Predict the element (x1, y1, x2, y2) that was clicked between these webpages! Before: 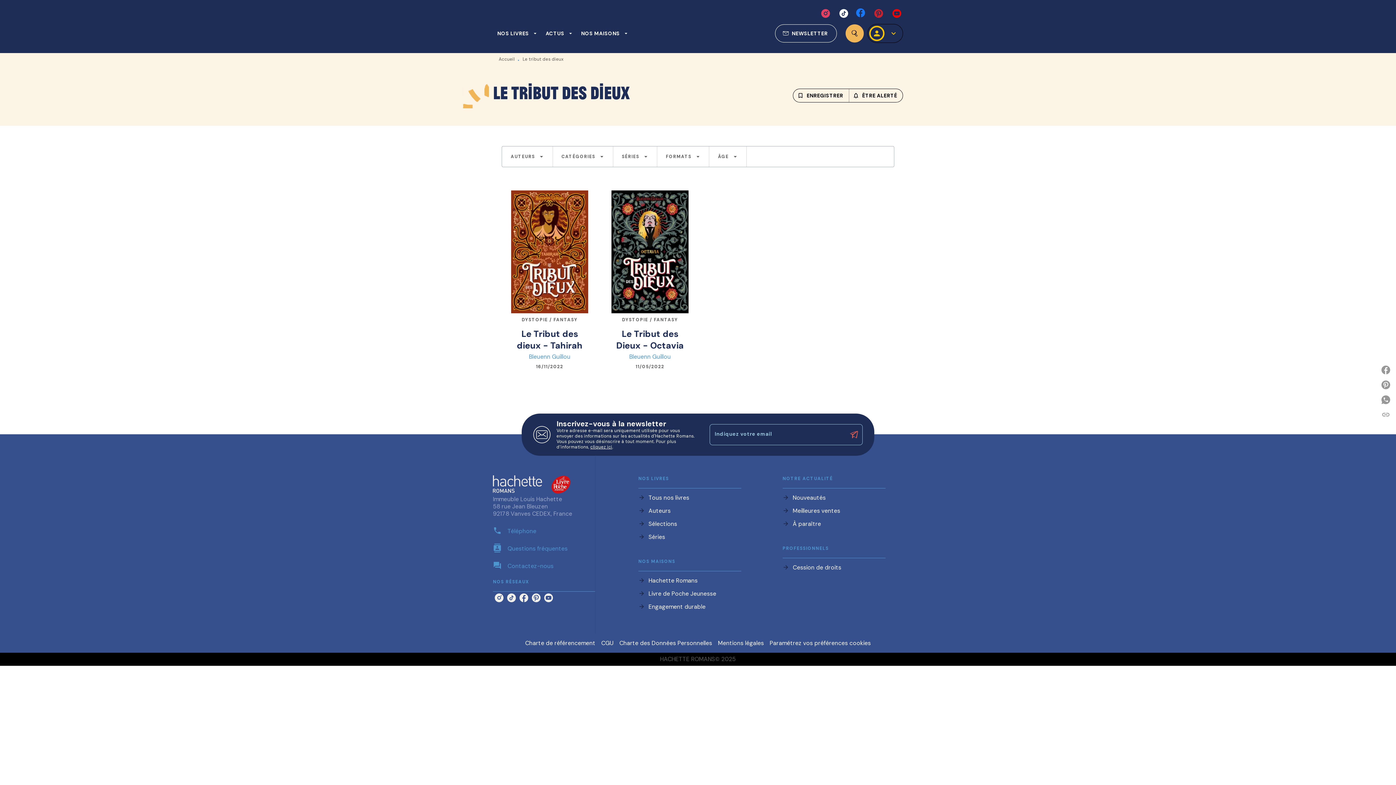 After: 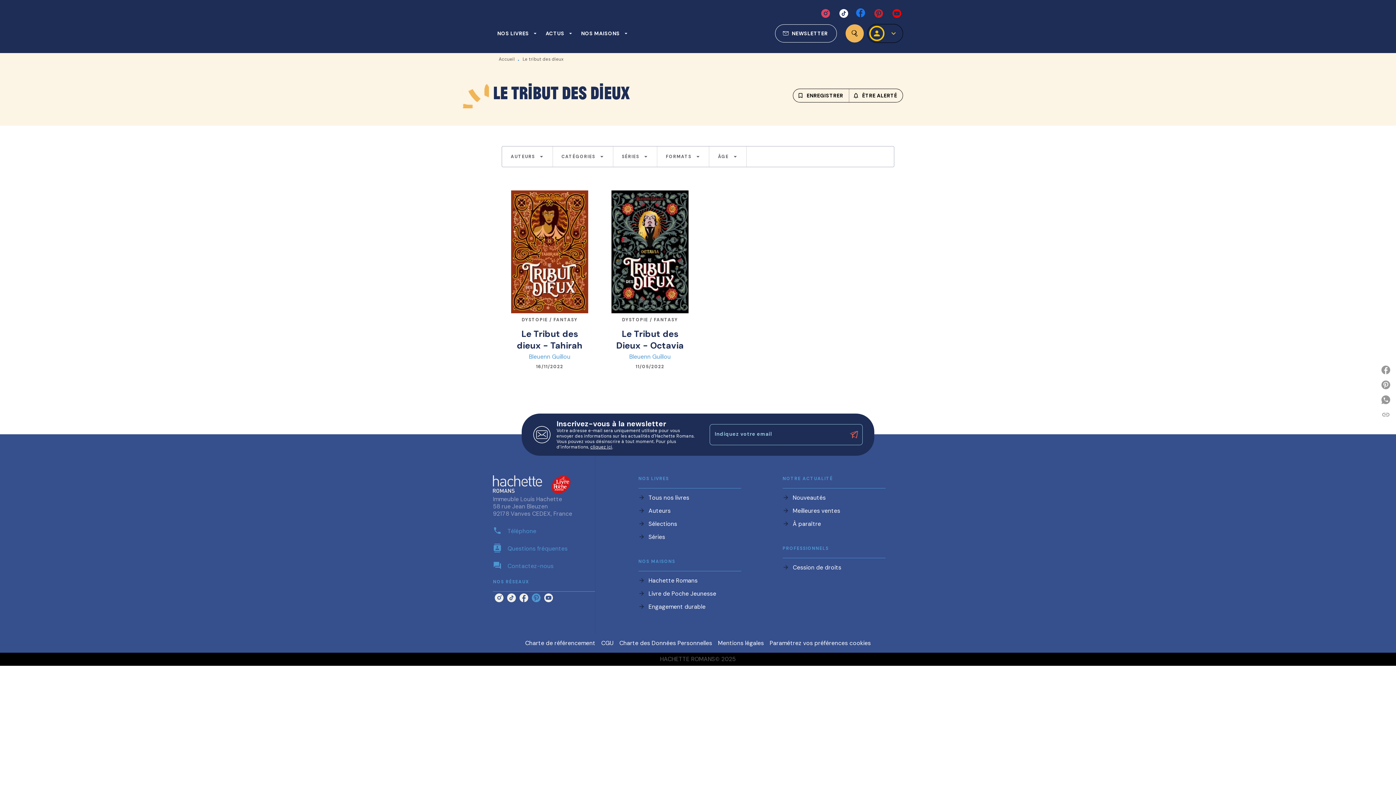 Action: bbox: (530, 591, 542, 604) label: pinterest